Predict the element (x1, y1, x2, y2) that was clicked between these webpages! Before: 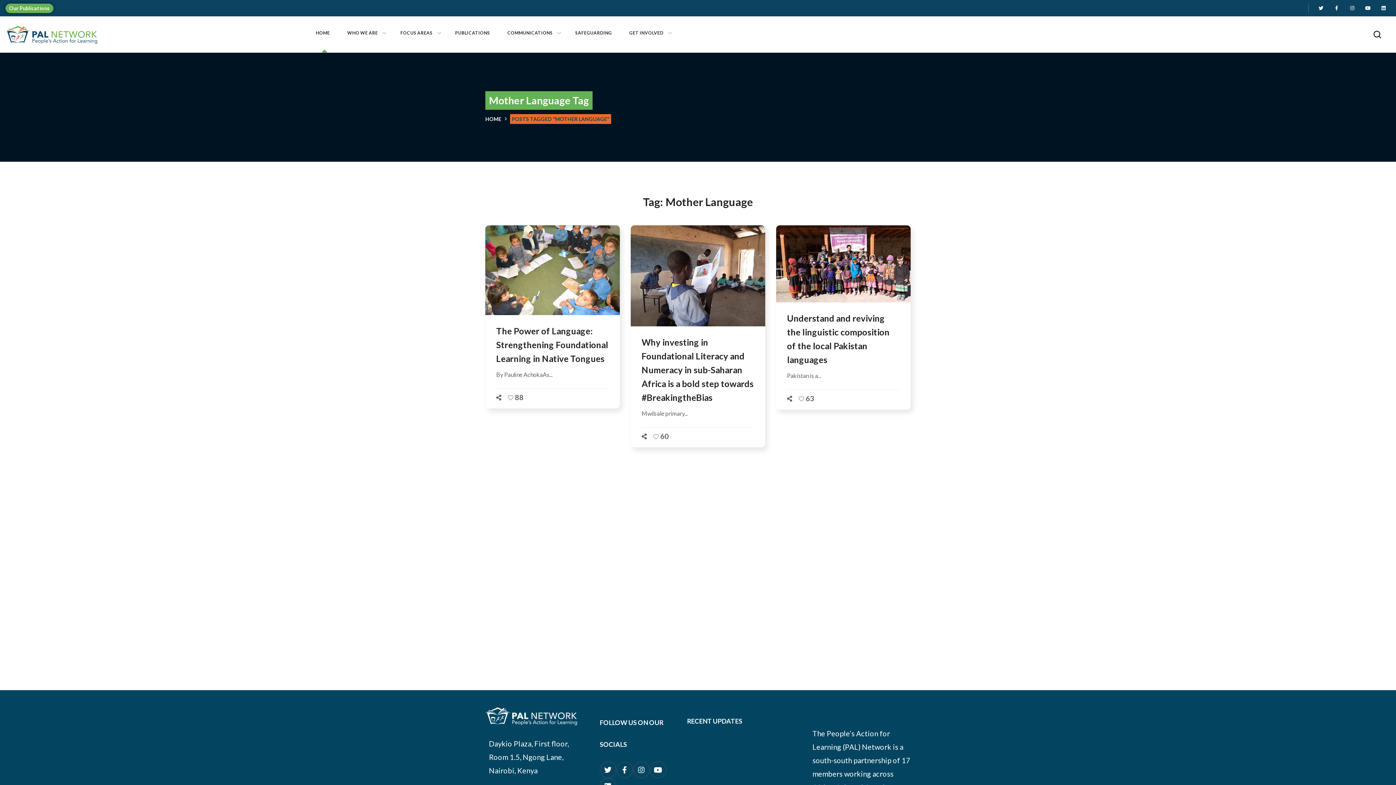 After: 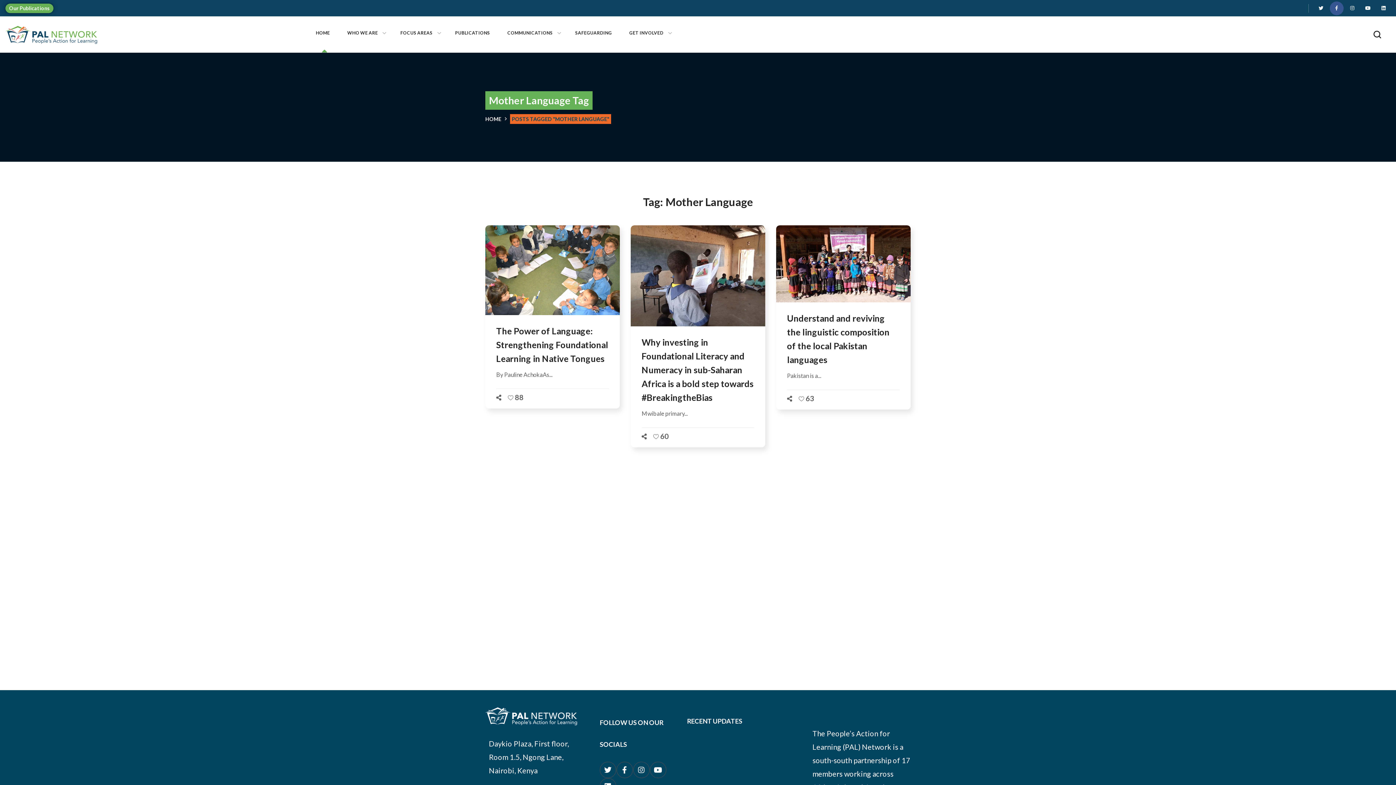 Action: label: Facebook-f bbox: (1330, 1, 1343, 15)